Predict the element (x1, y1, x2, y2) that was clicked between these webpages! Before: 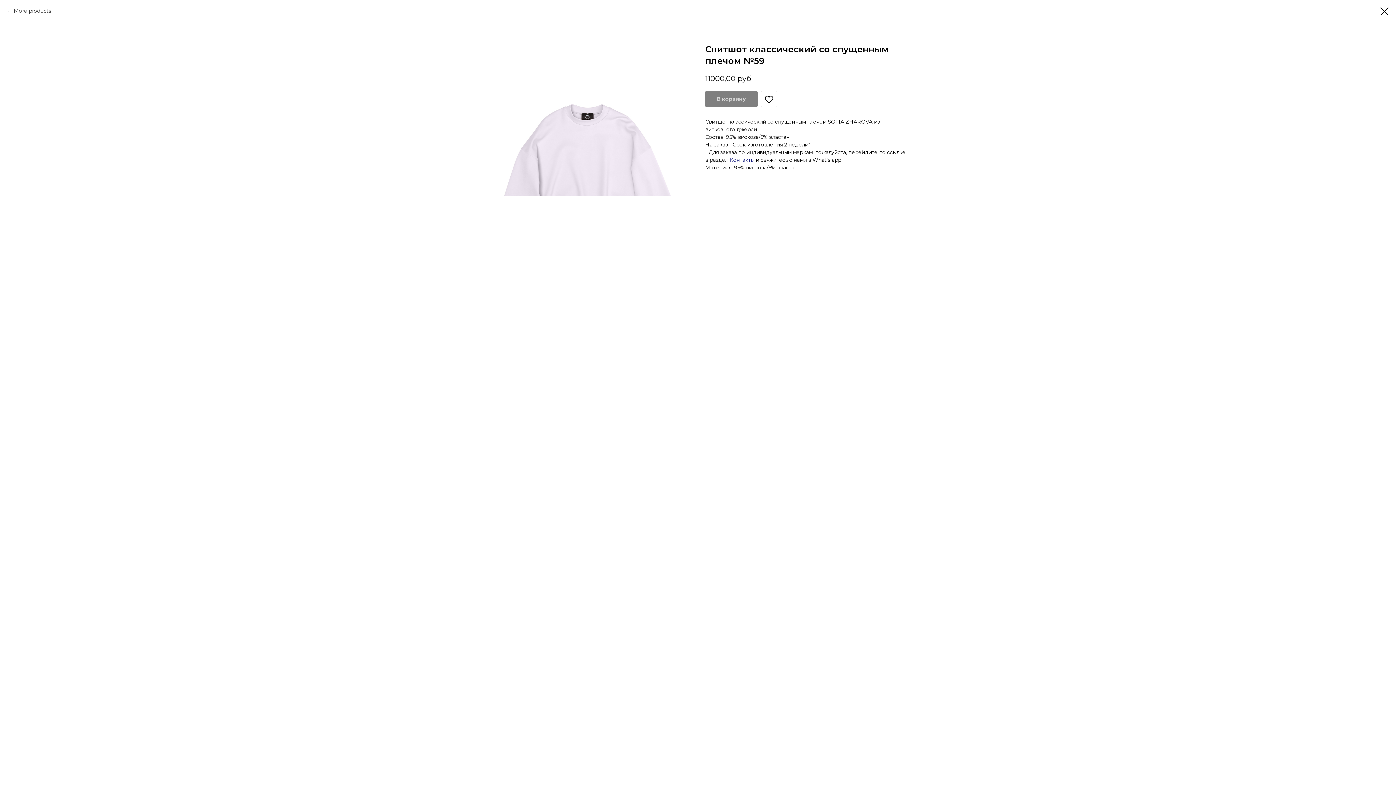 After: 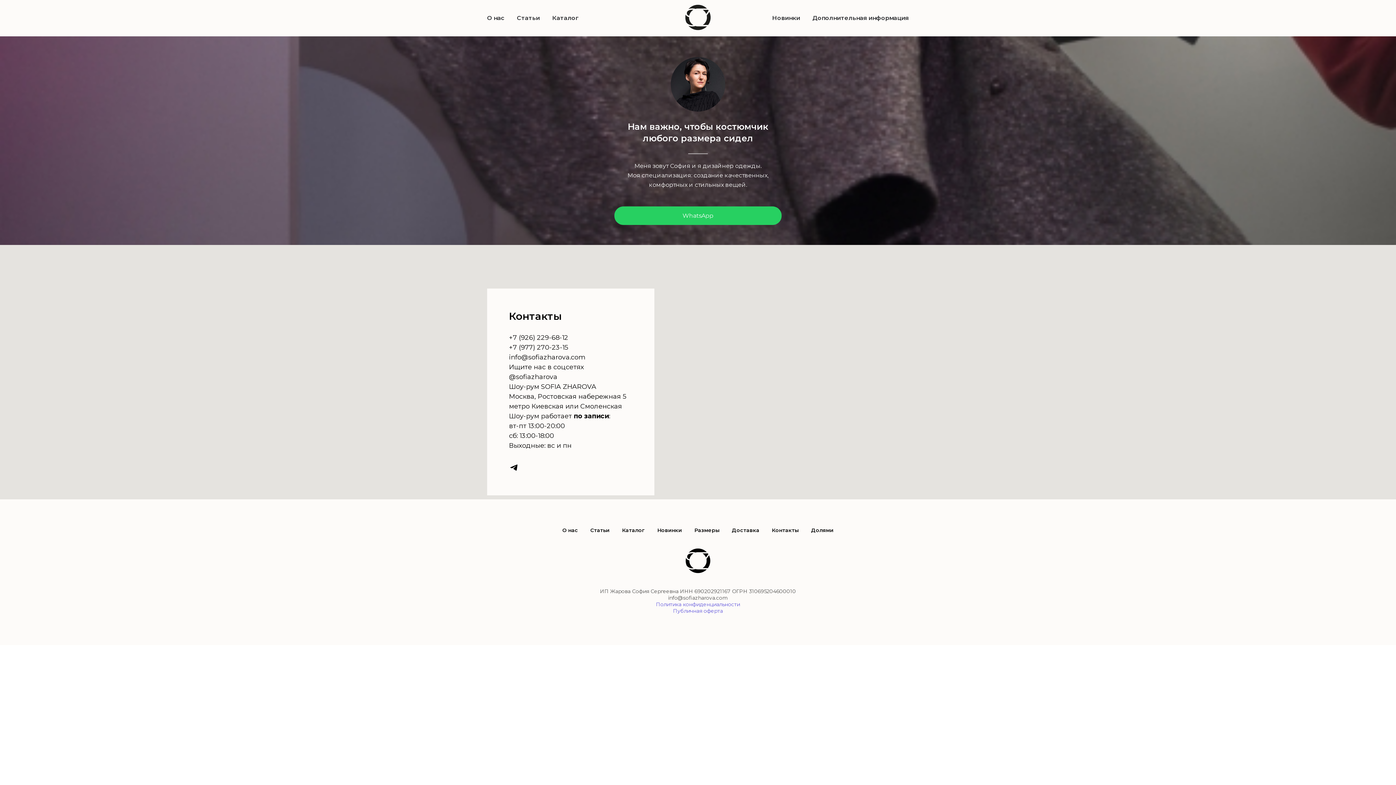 Action: bbox: (729, 156, 754, 163) label: Контакты